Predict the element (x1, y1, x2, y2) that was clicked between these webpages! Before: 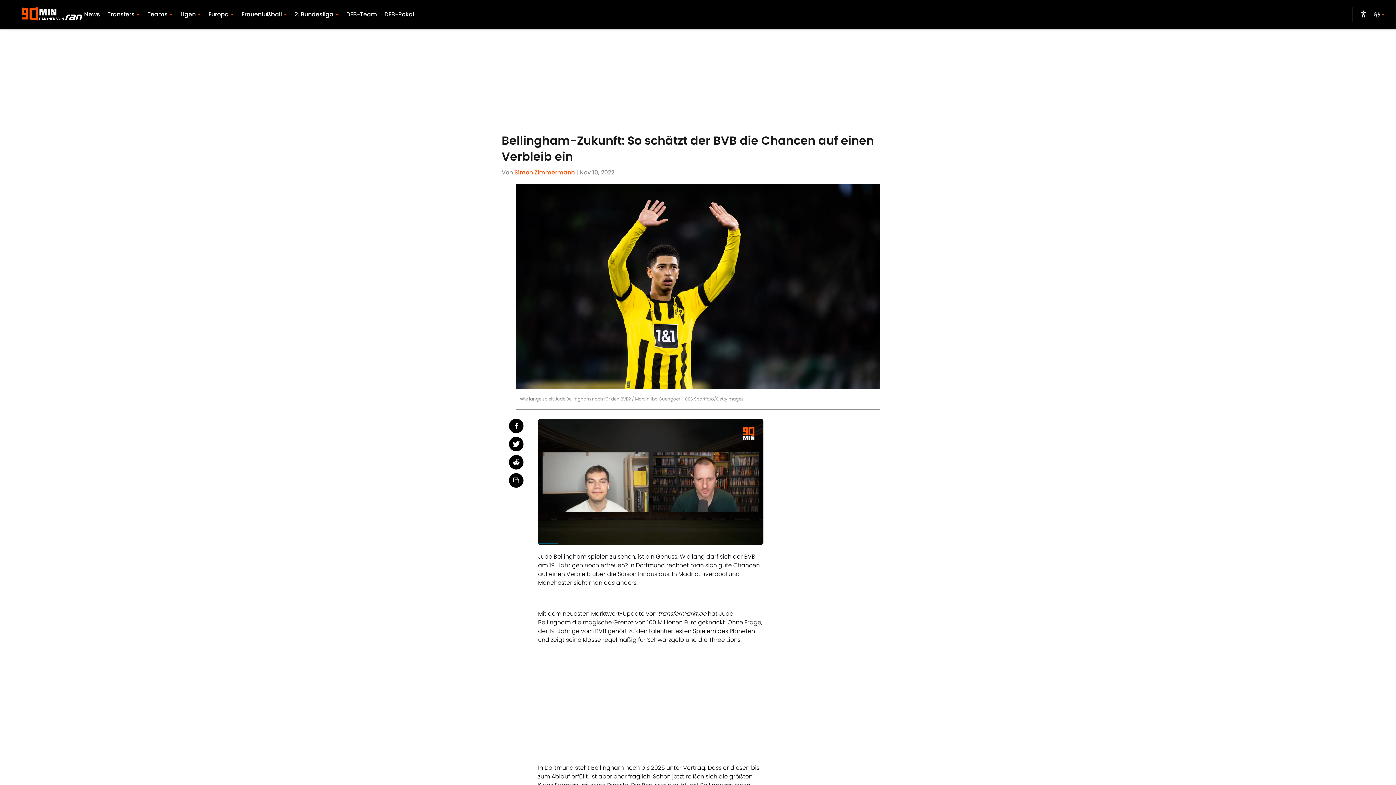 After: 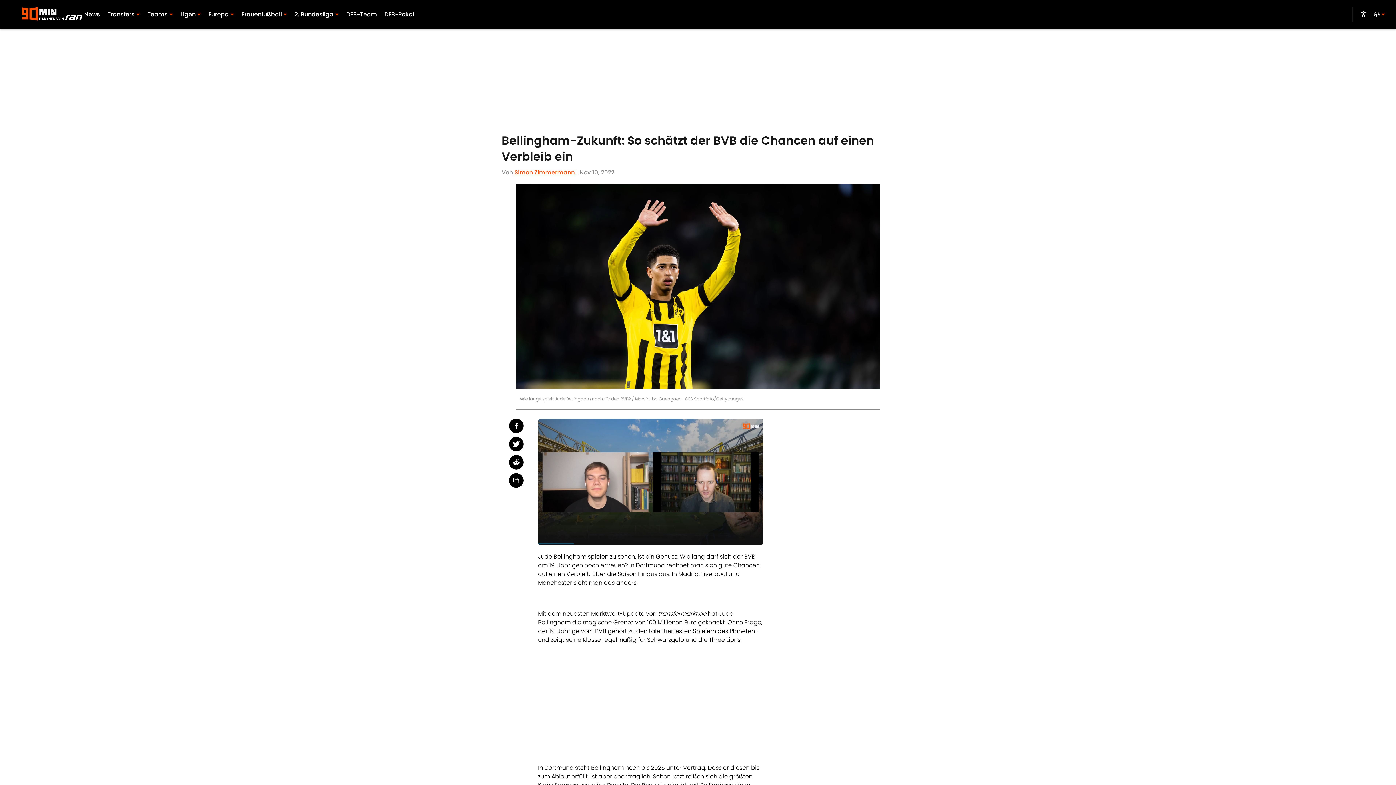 Action: bbox: (509, 455, 523, 469)